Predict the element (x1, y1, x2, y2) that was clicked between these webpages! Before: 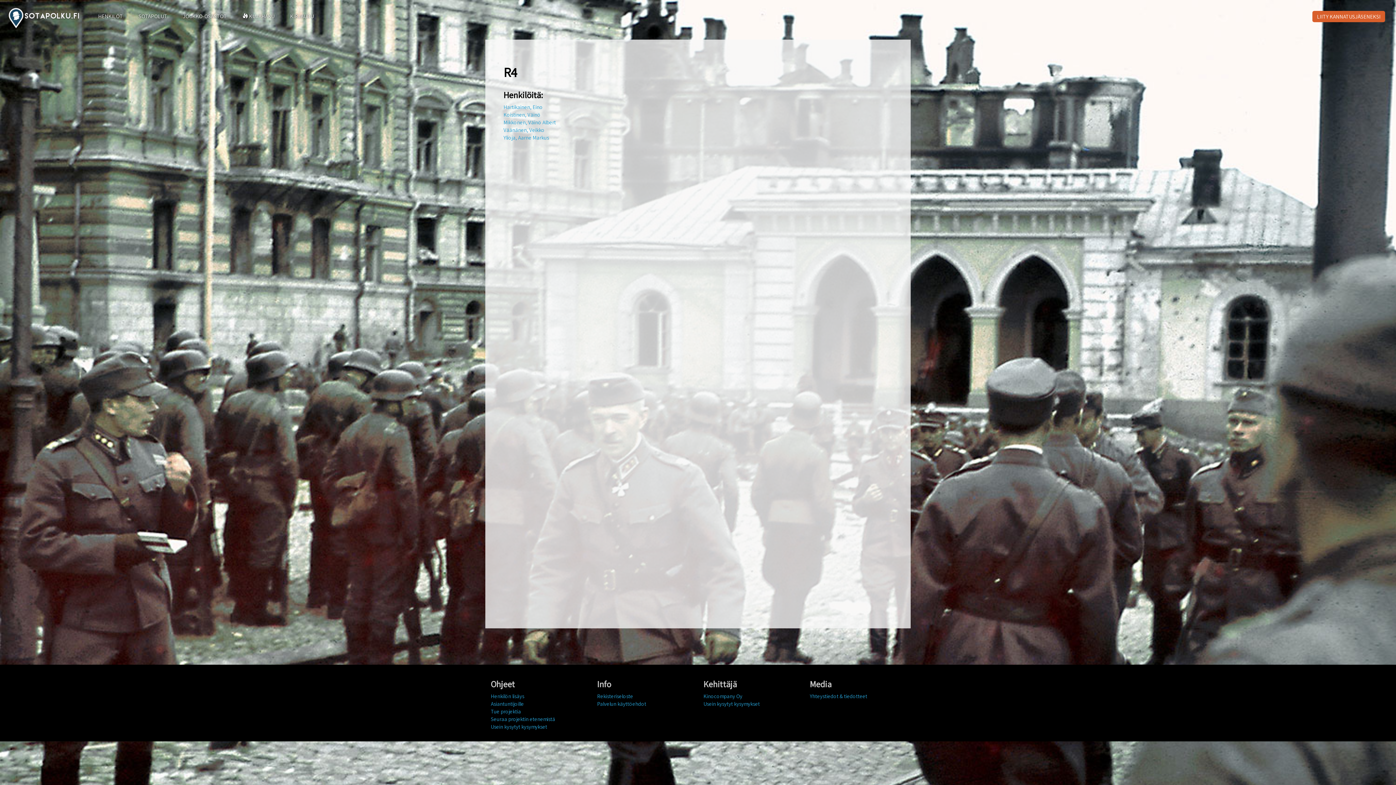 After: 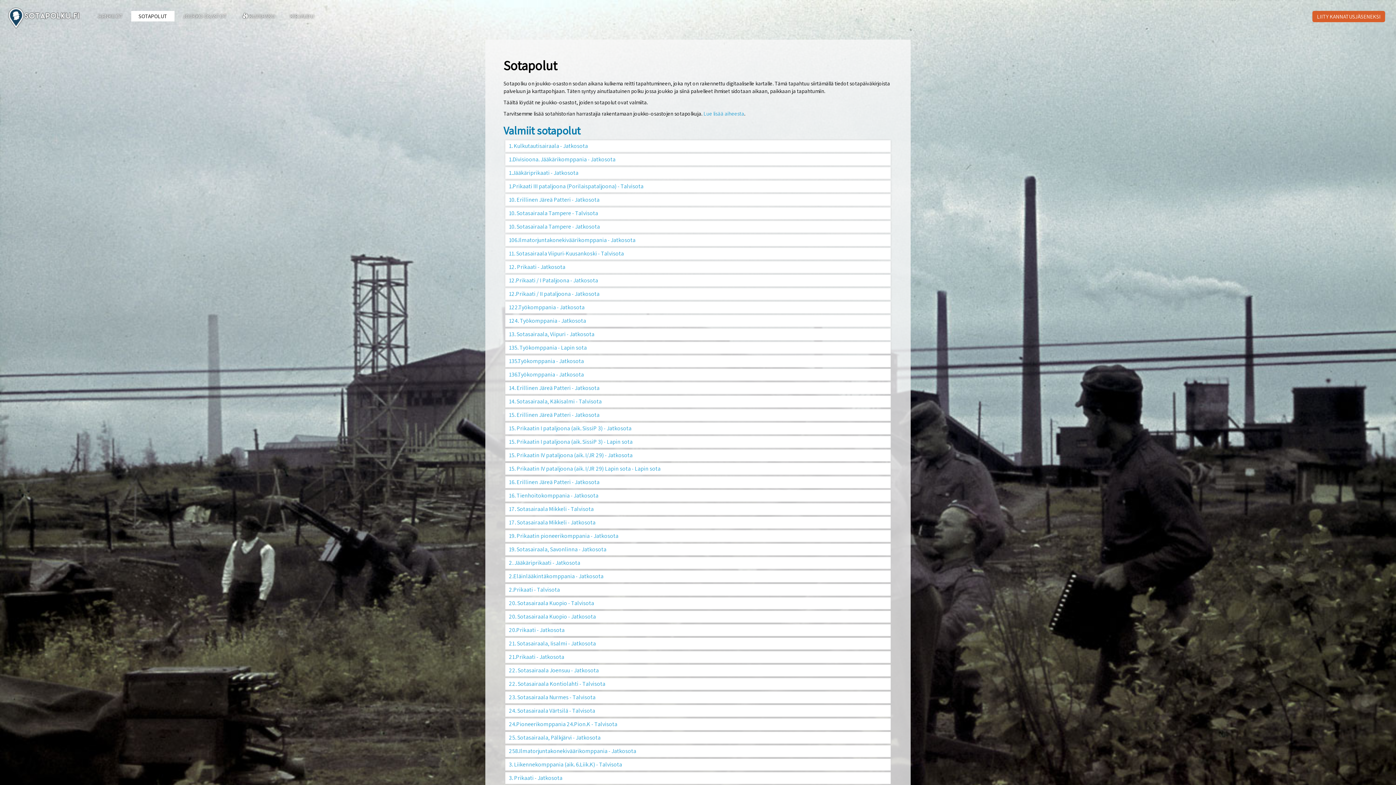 Action: label: SOTAPOLUT bbox: (138, 12, 167, 19)